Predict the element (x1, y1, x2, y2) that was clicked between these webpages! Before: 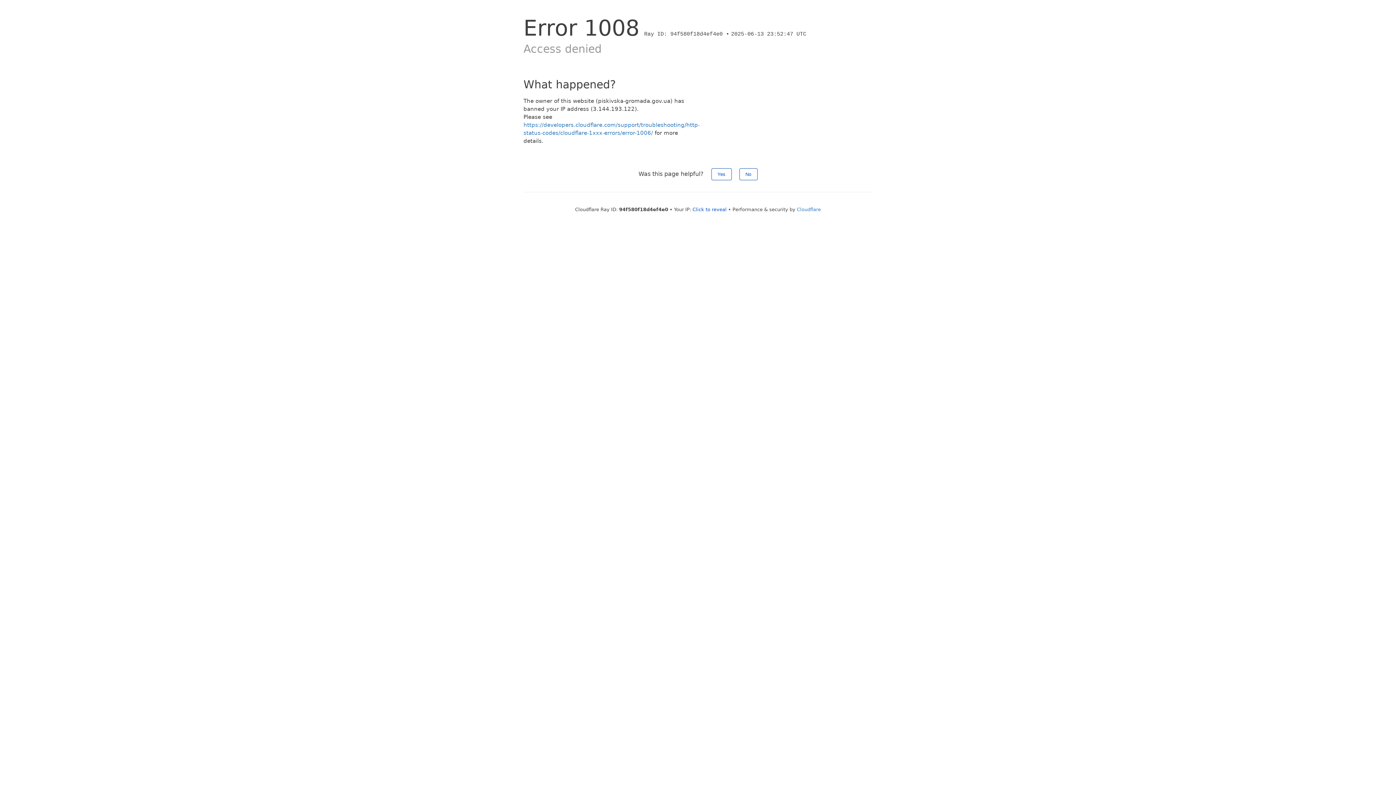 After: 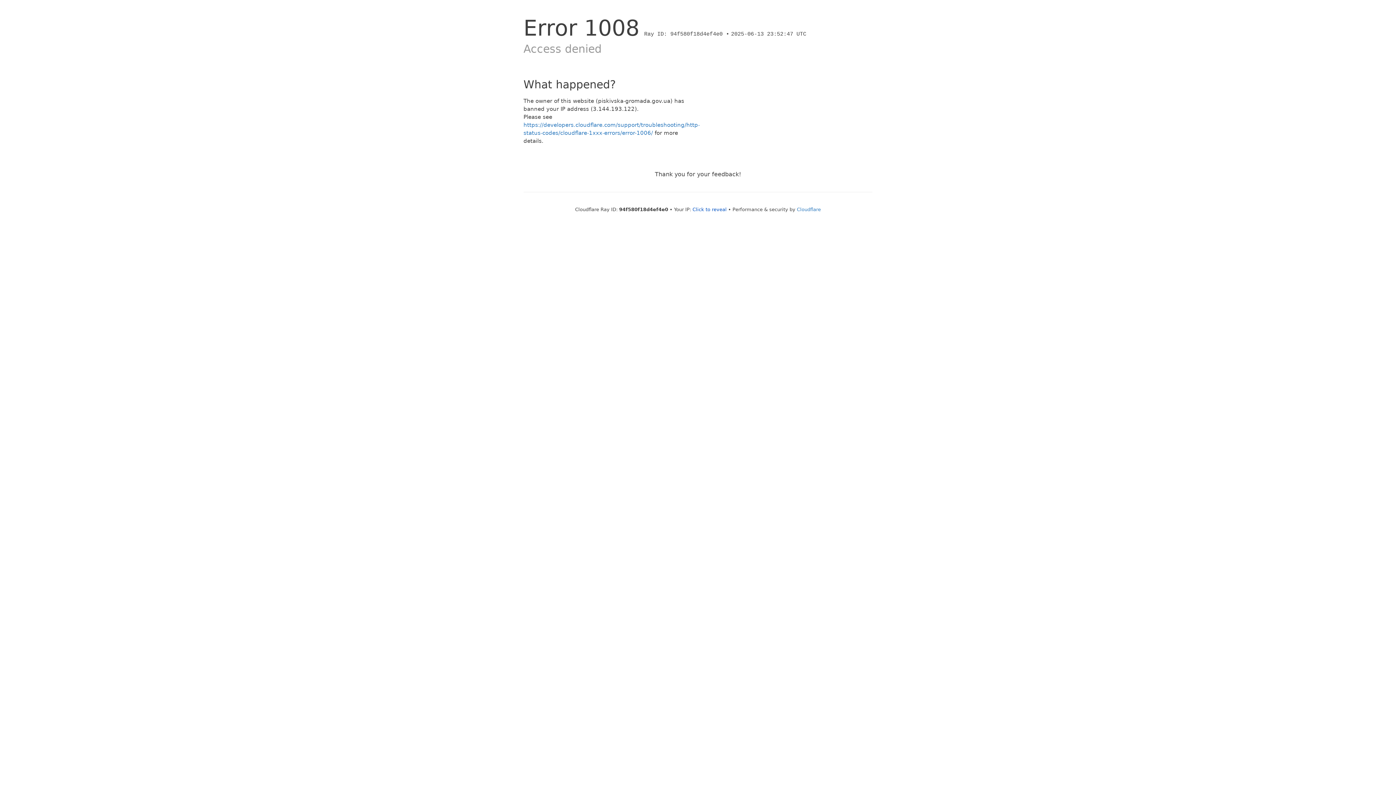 Action: label: No bbox: (739, 168, 757, 180)